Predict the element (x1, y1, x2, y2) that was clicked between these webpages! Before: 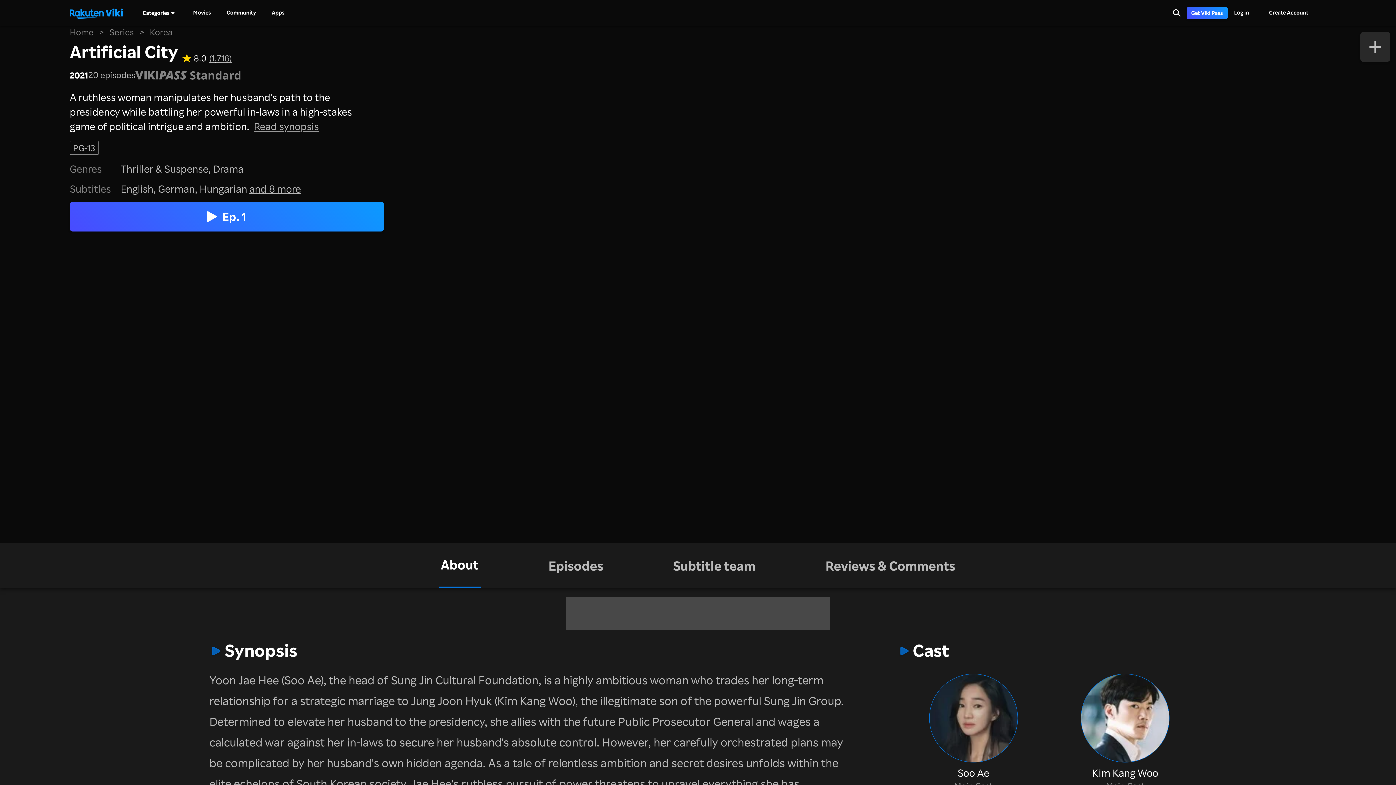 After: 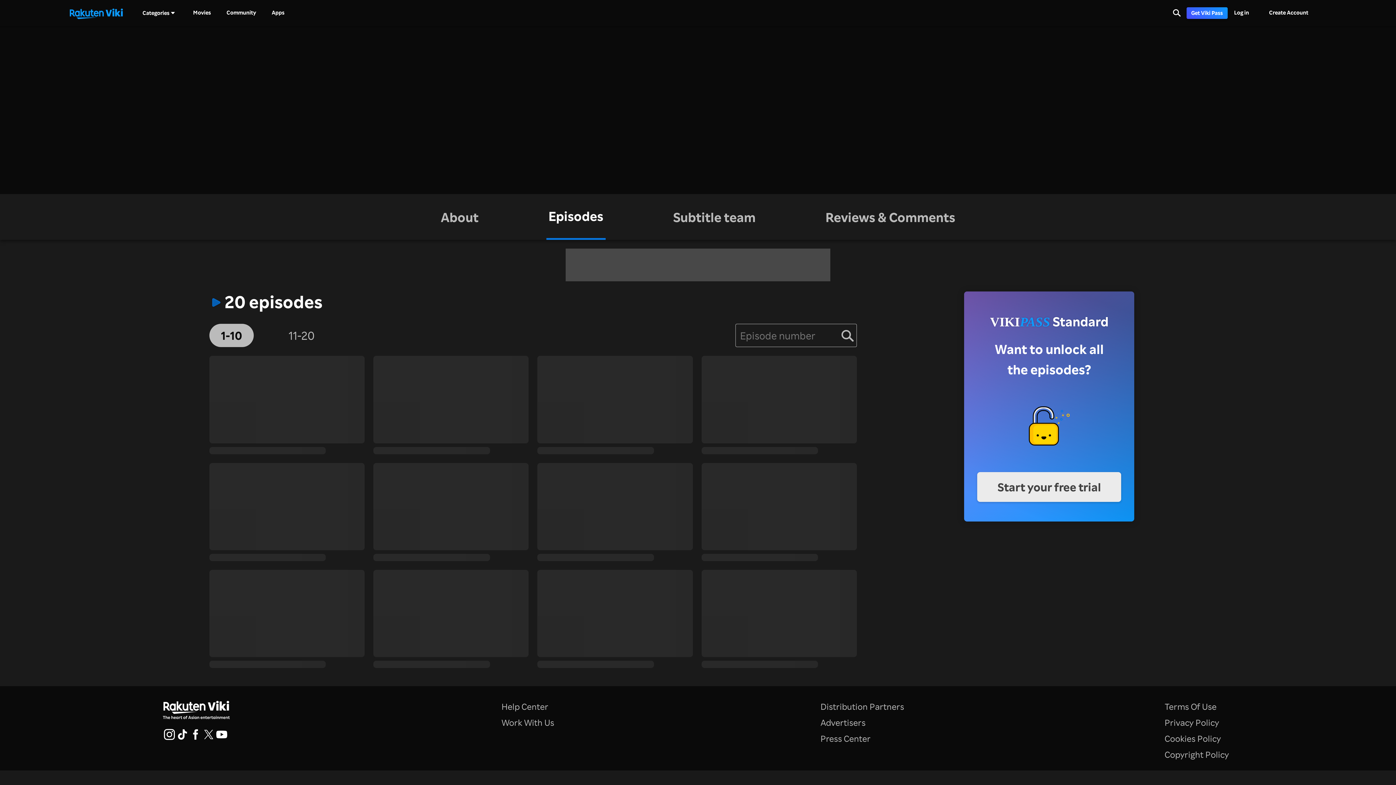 Action: label: 20 episodes bbox: (88, 70, 135, 80)